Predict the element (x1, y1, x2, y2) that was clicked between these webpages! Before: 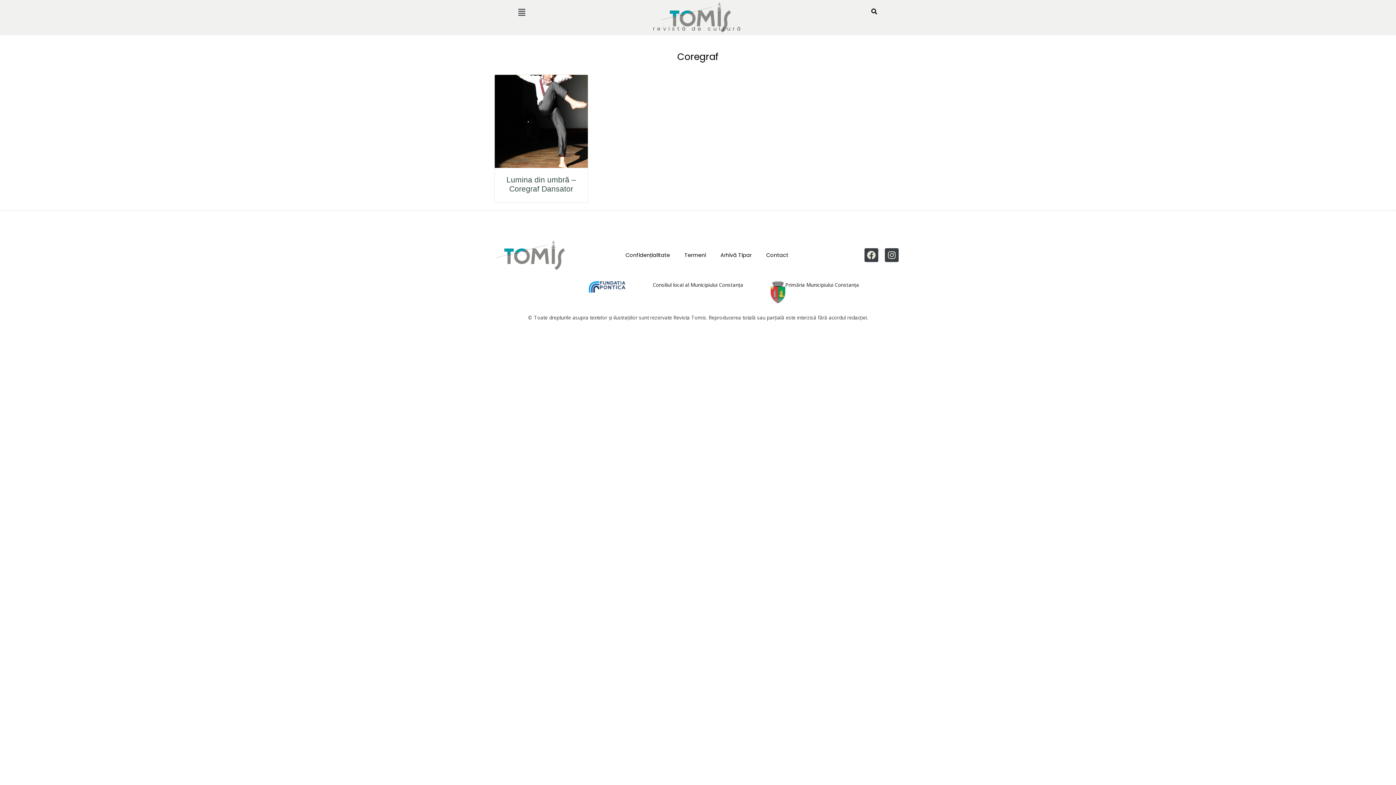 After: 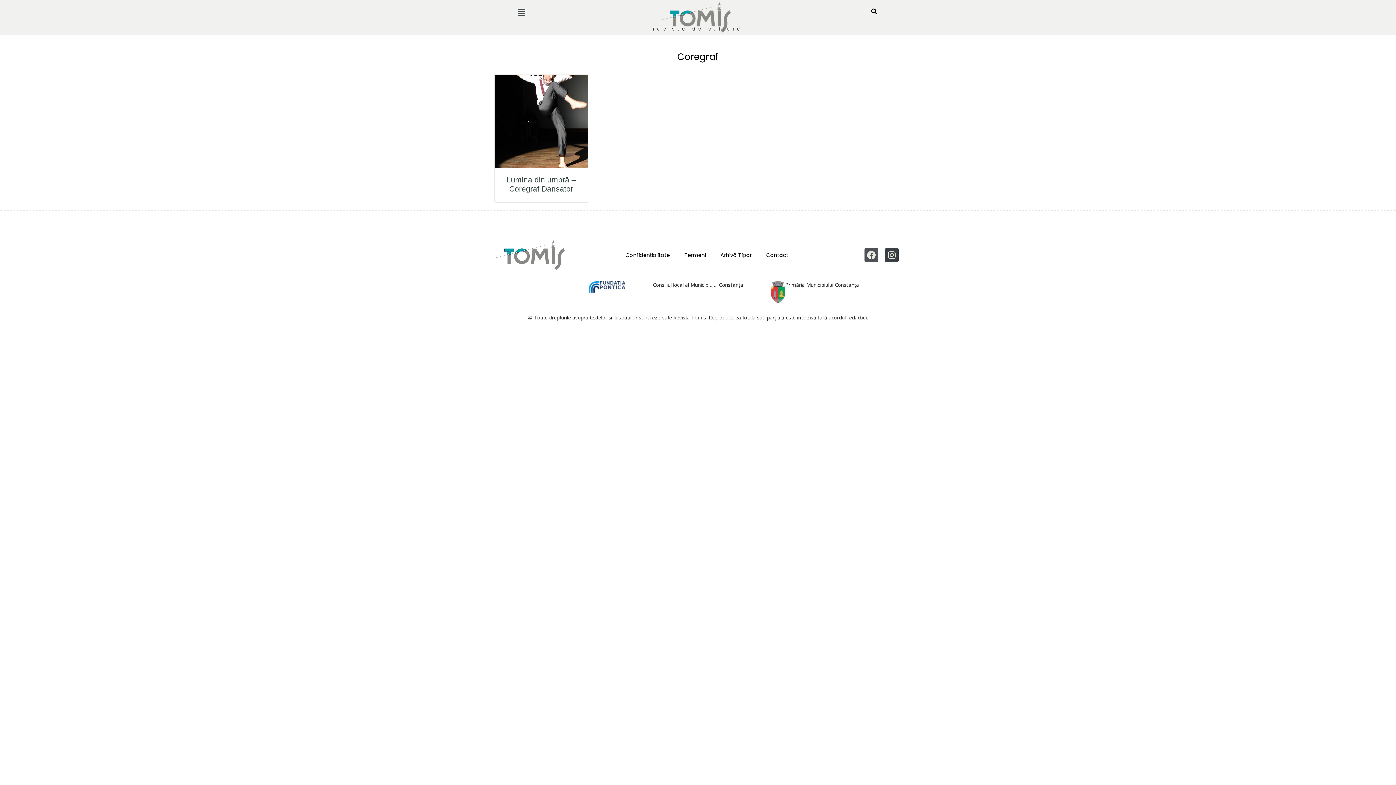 Action: bbox: (864, 248, 878, 262) label: Facebook